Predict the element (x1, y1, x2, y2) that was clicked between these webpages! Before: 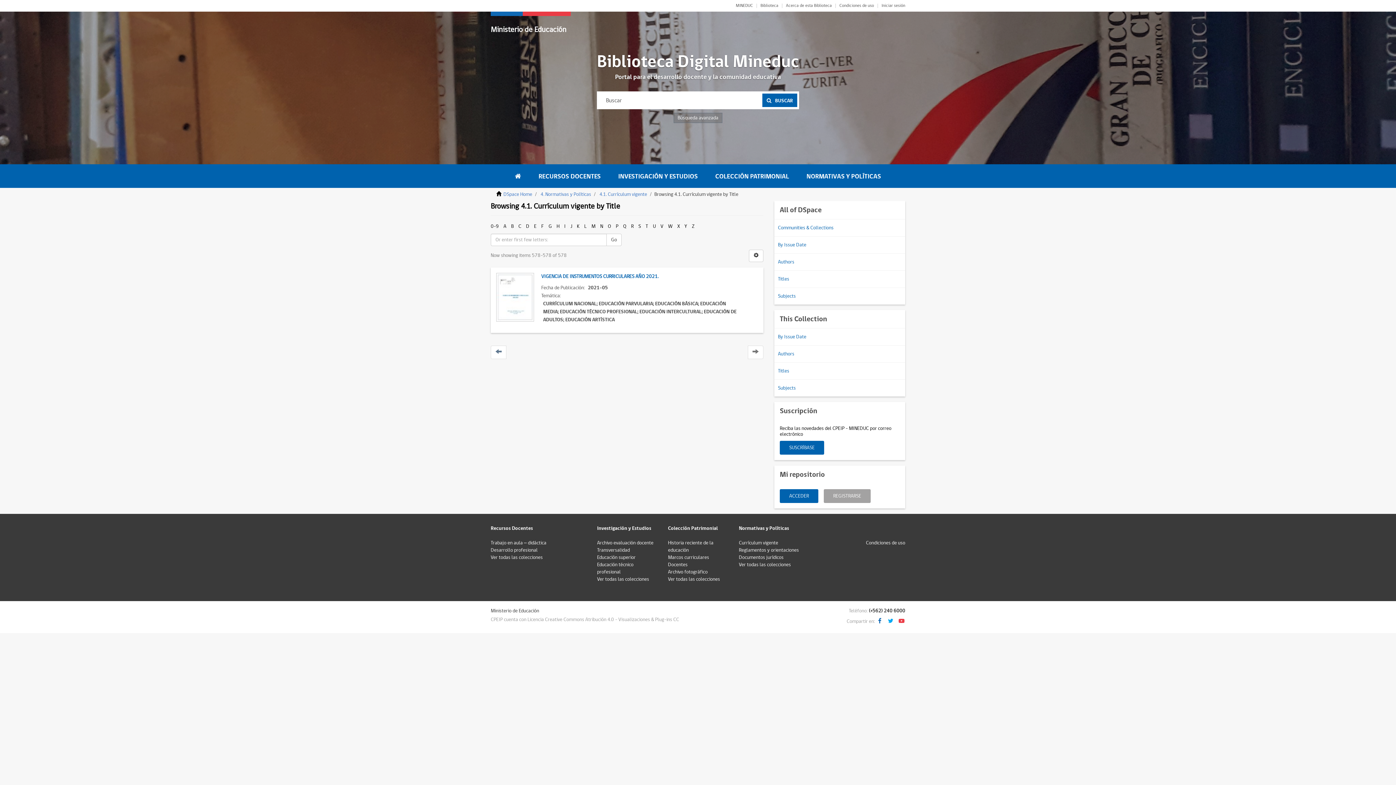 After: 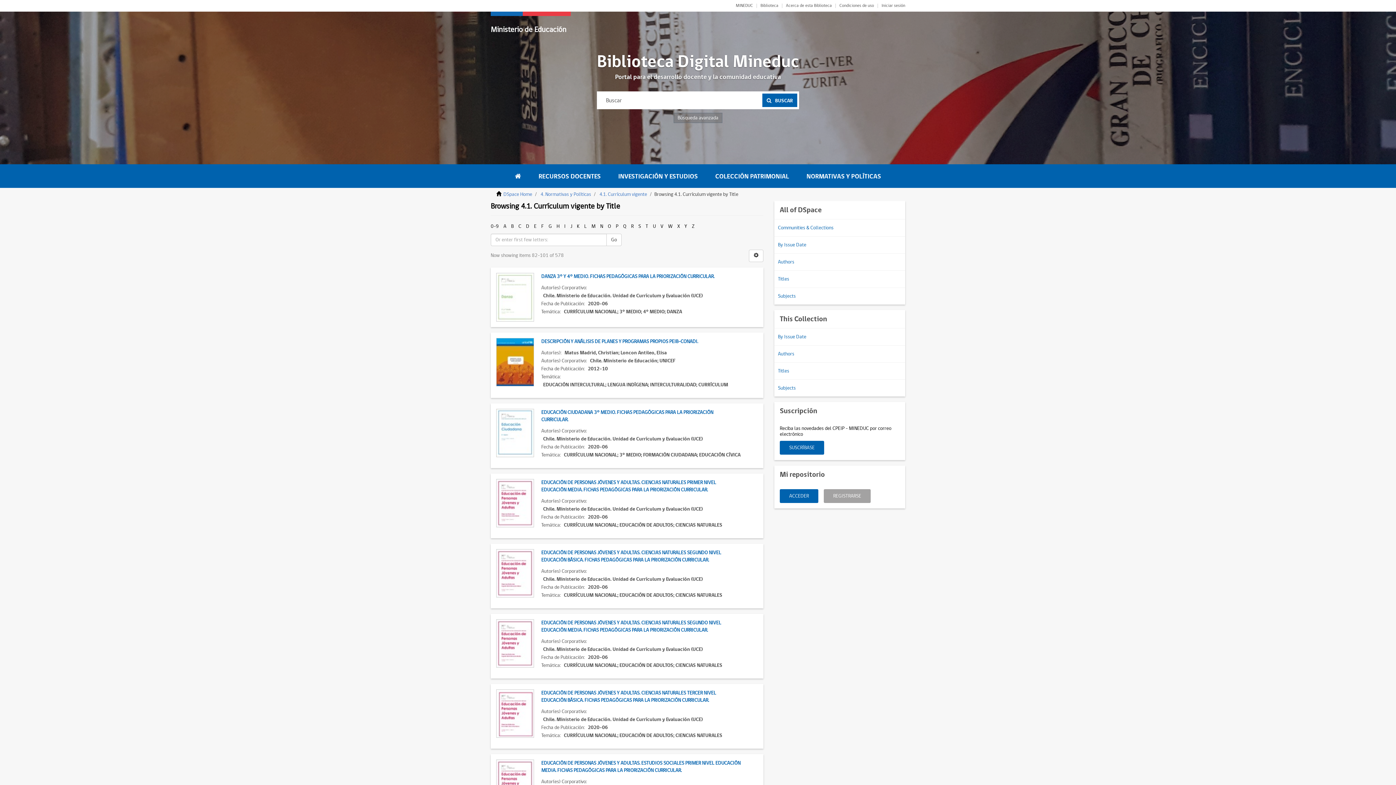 Action: bbox: (526, 222, 529, 230) label: D